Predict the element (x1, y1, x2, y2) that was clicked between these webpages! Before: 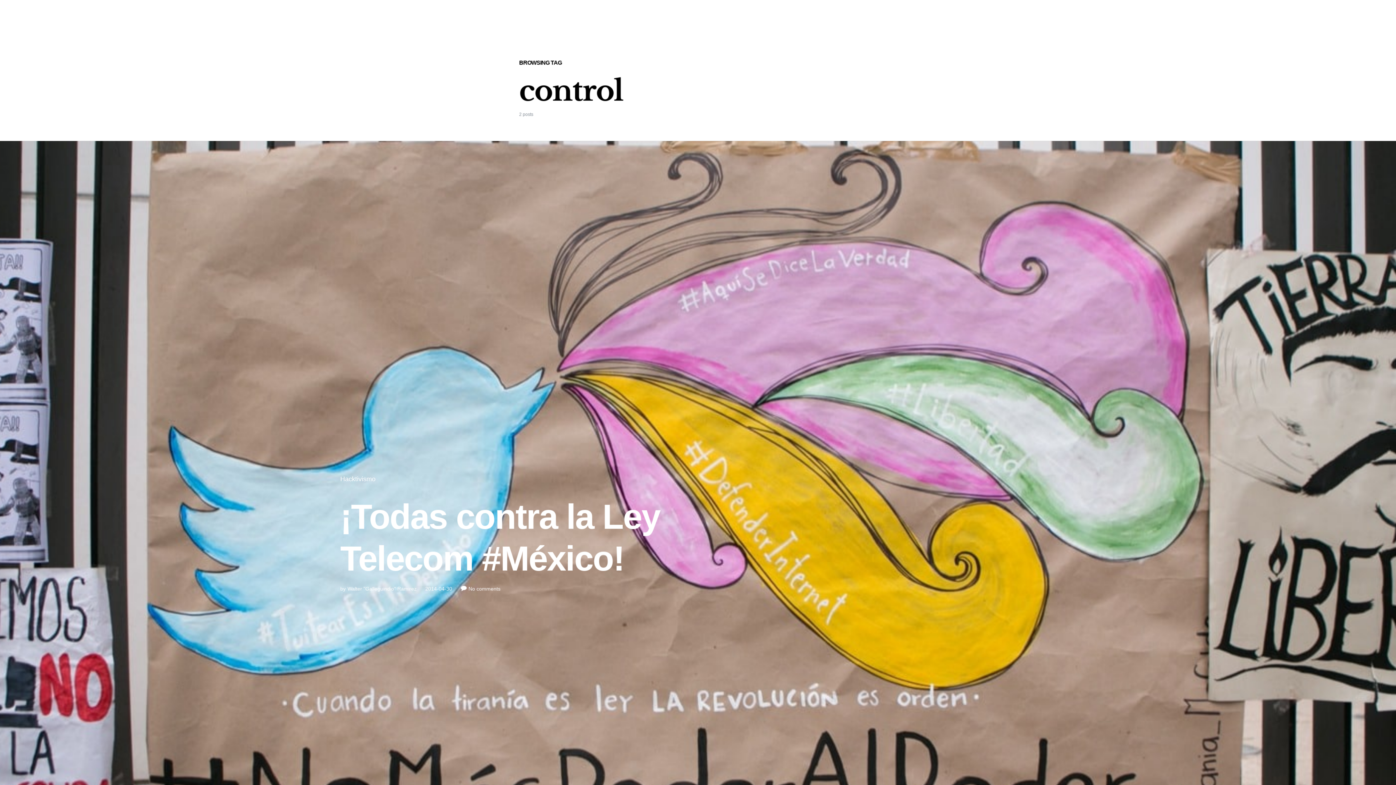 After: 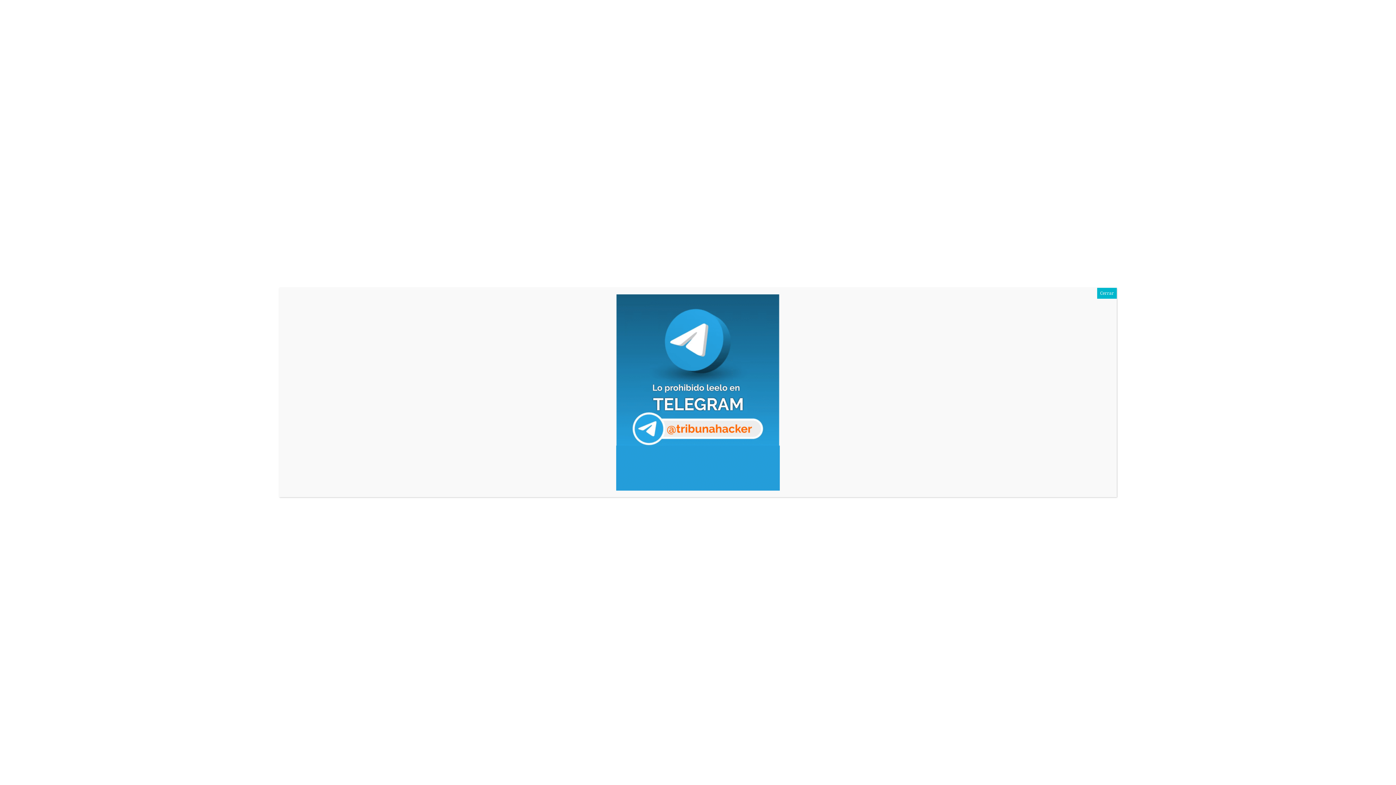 Action: label: No comments bbox: (468, 586, 500, 591)